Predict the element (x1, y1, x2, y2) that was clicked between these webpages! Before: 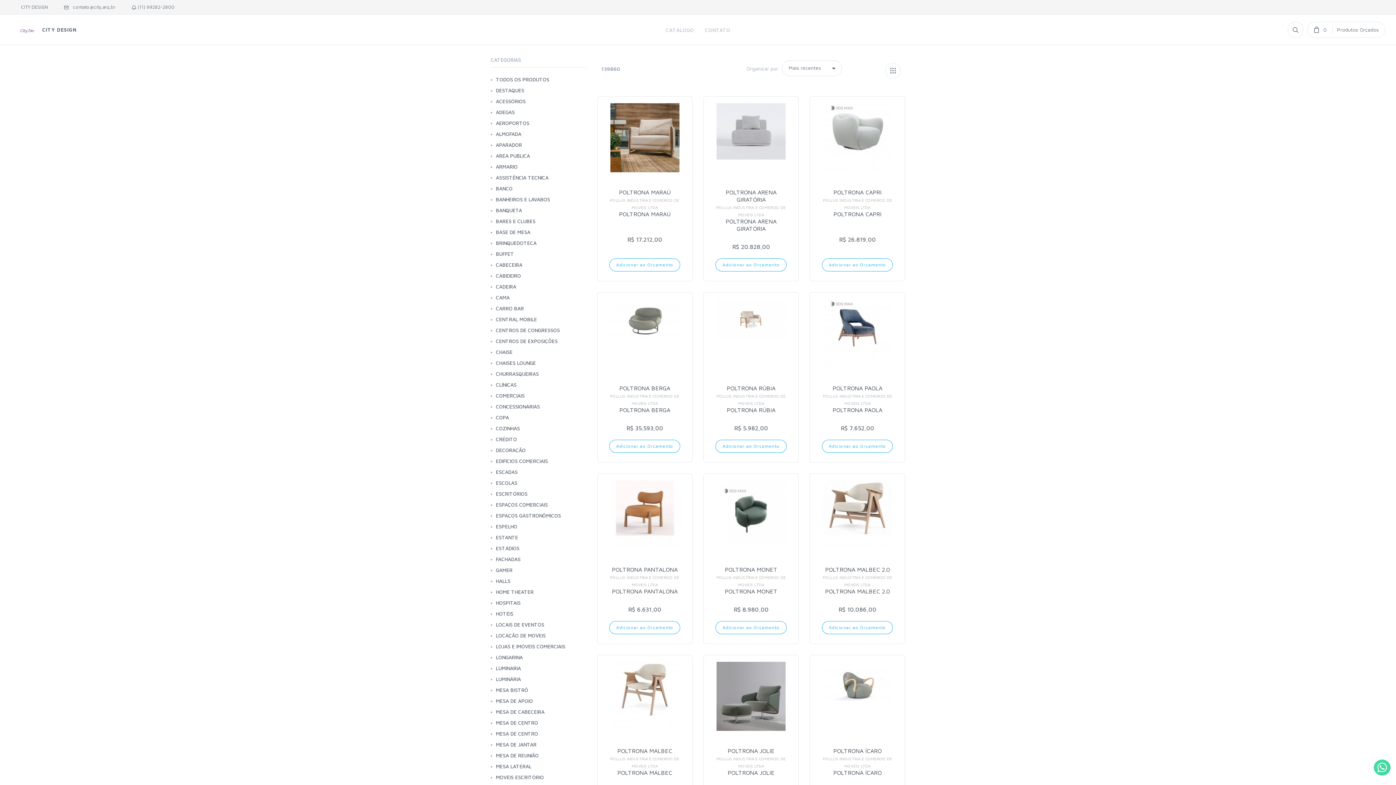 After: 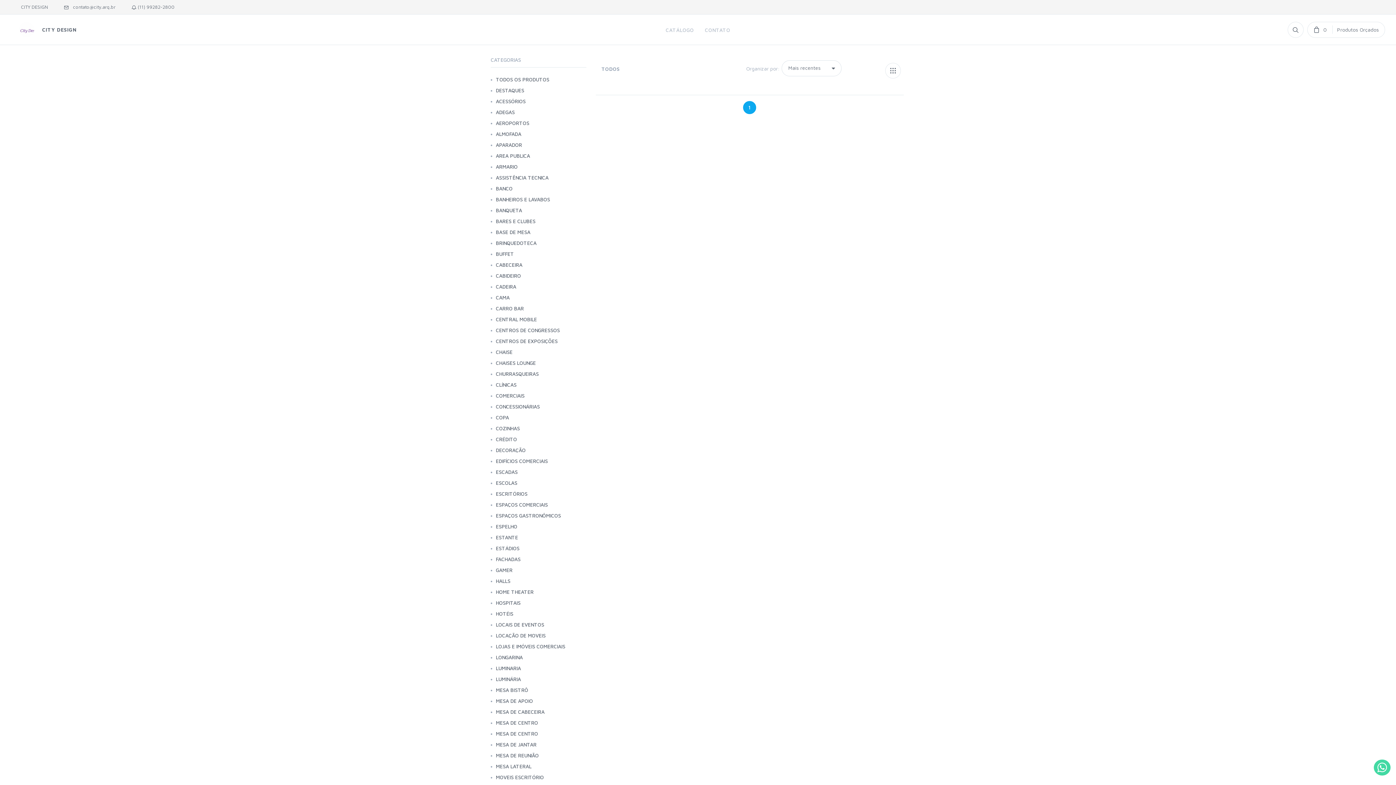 Action: label: DESTAQUES bbox: (496, 85, 524, 94)